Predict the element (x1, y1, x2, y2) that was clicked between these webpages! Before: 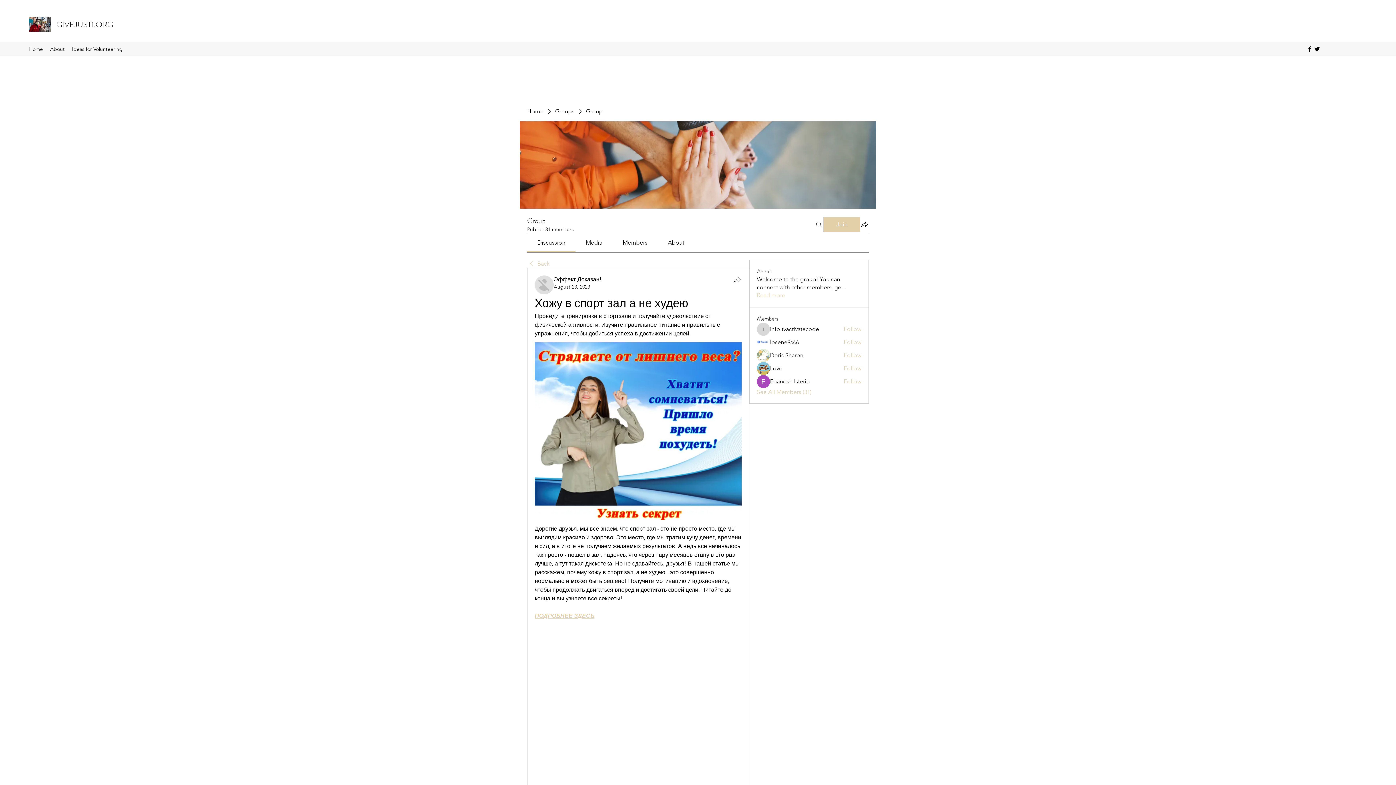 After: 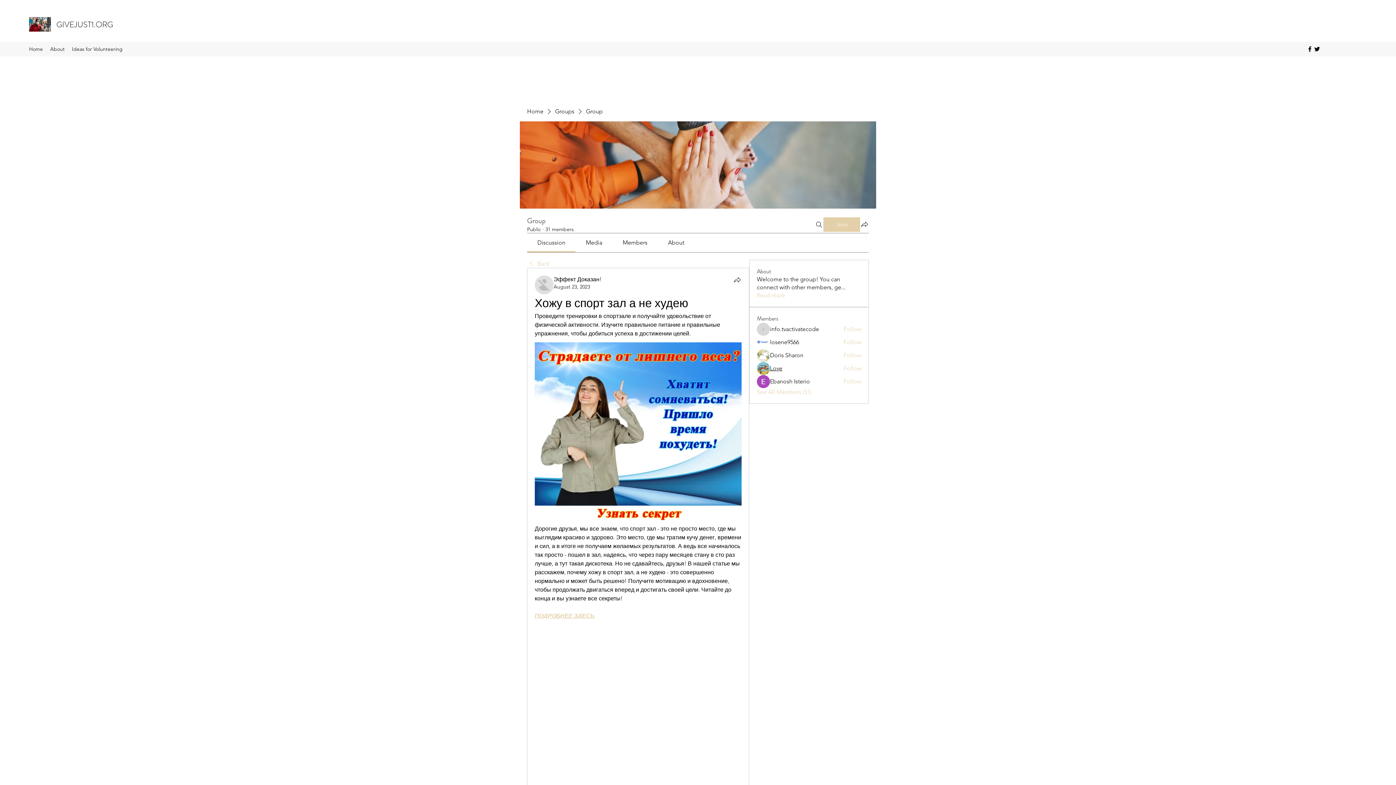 Action: label: Love bbox: (770, 364, 782, 372)